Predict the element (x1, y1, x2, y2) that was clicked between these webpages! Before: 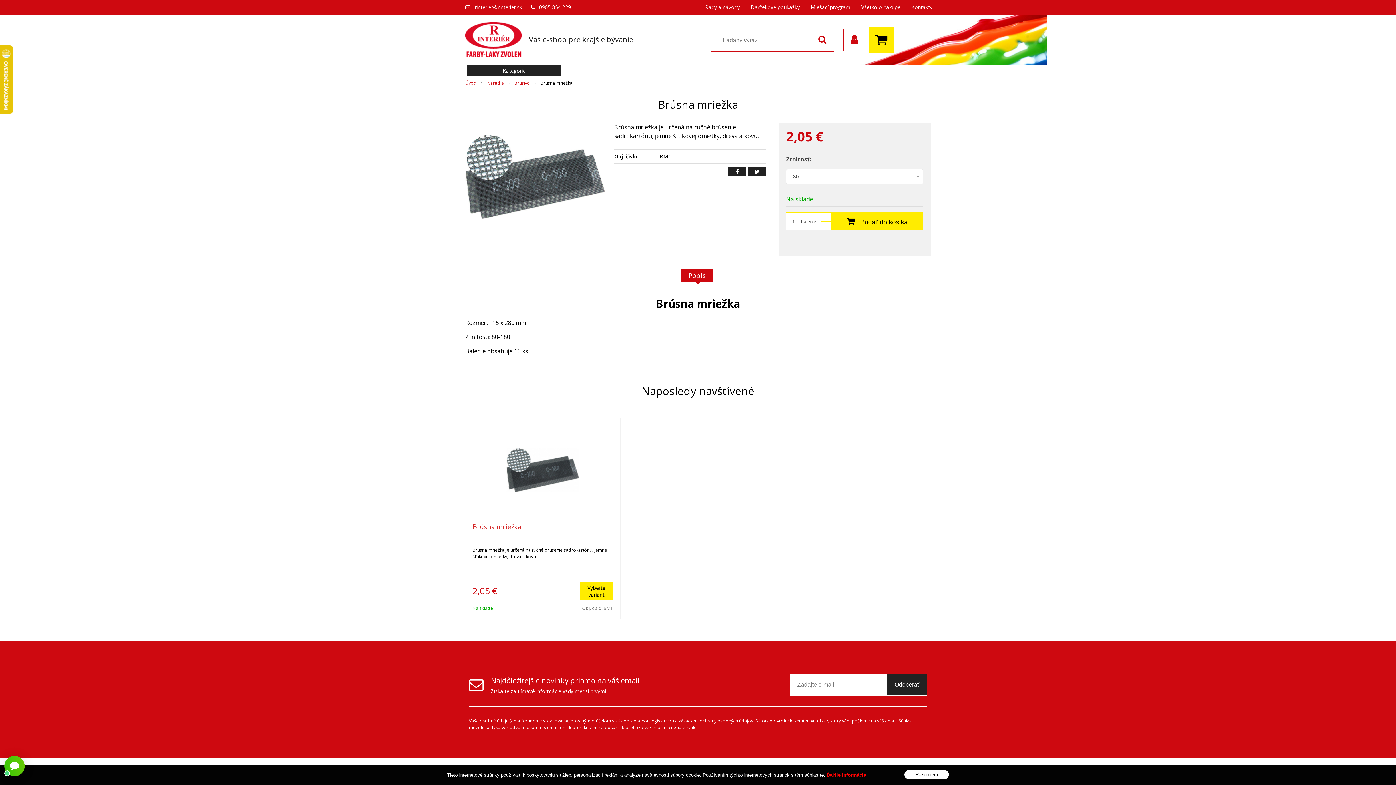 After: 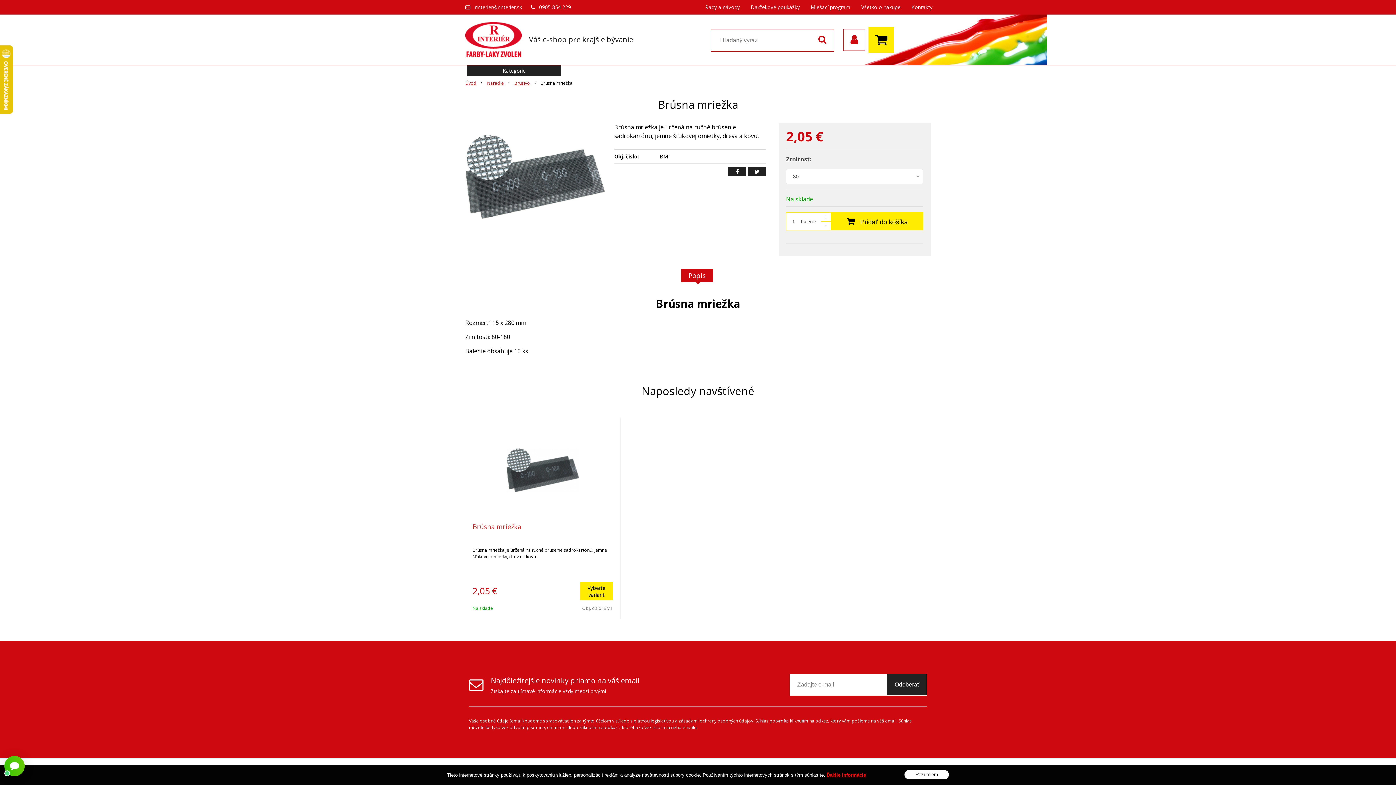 Action: bbox: (472, 425, 612, 516)